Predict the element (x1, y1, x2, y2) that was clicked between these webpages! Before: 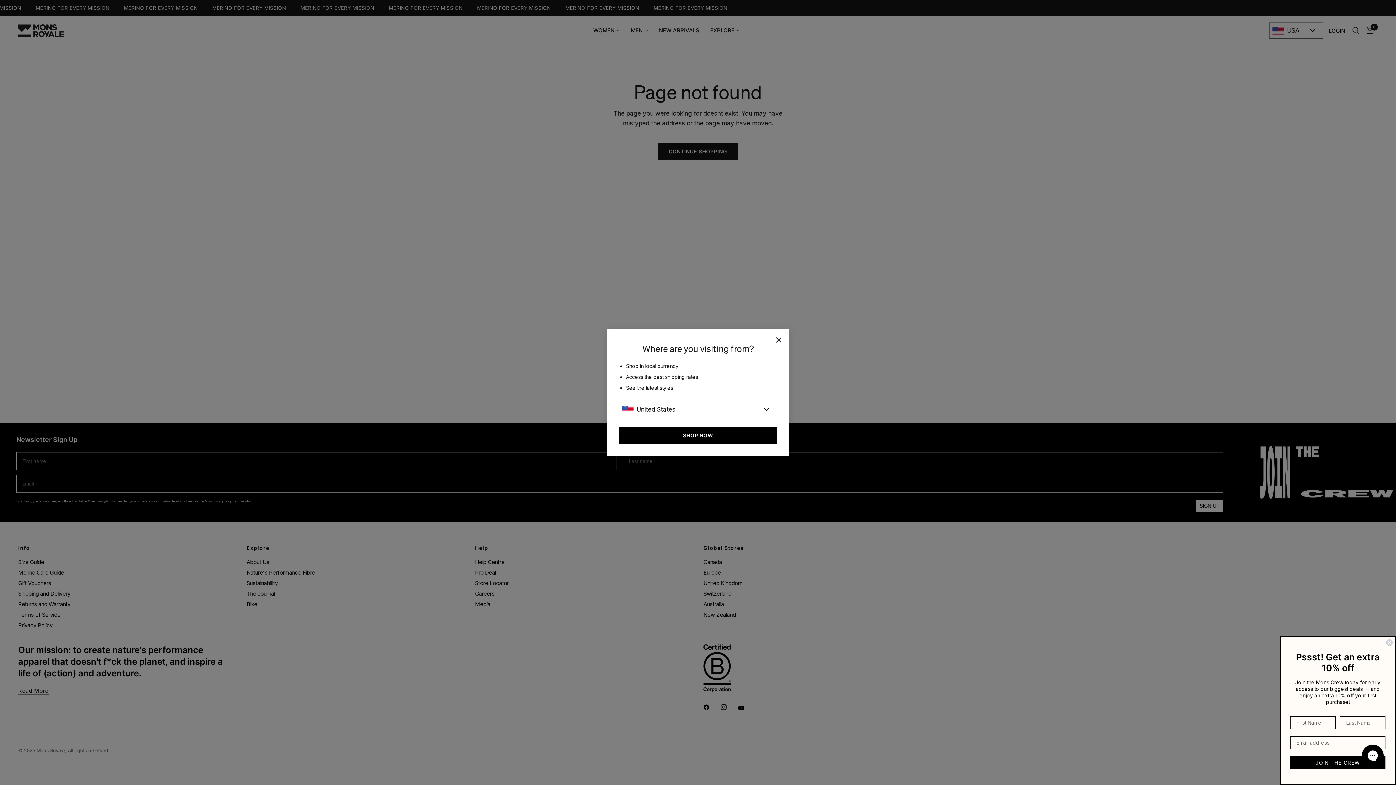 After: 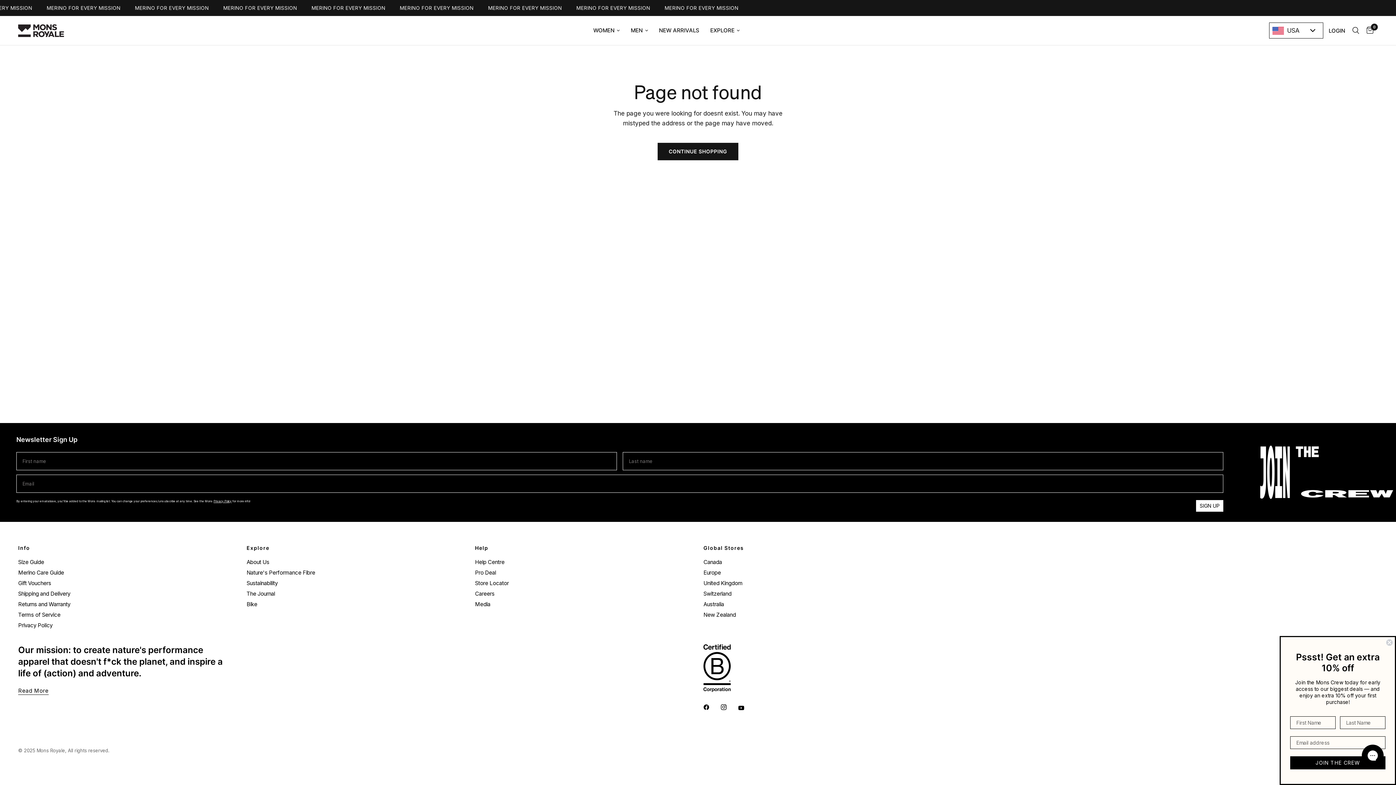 Action: bbox: (774, 335, 783, 344)